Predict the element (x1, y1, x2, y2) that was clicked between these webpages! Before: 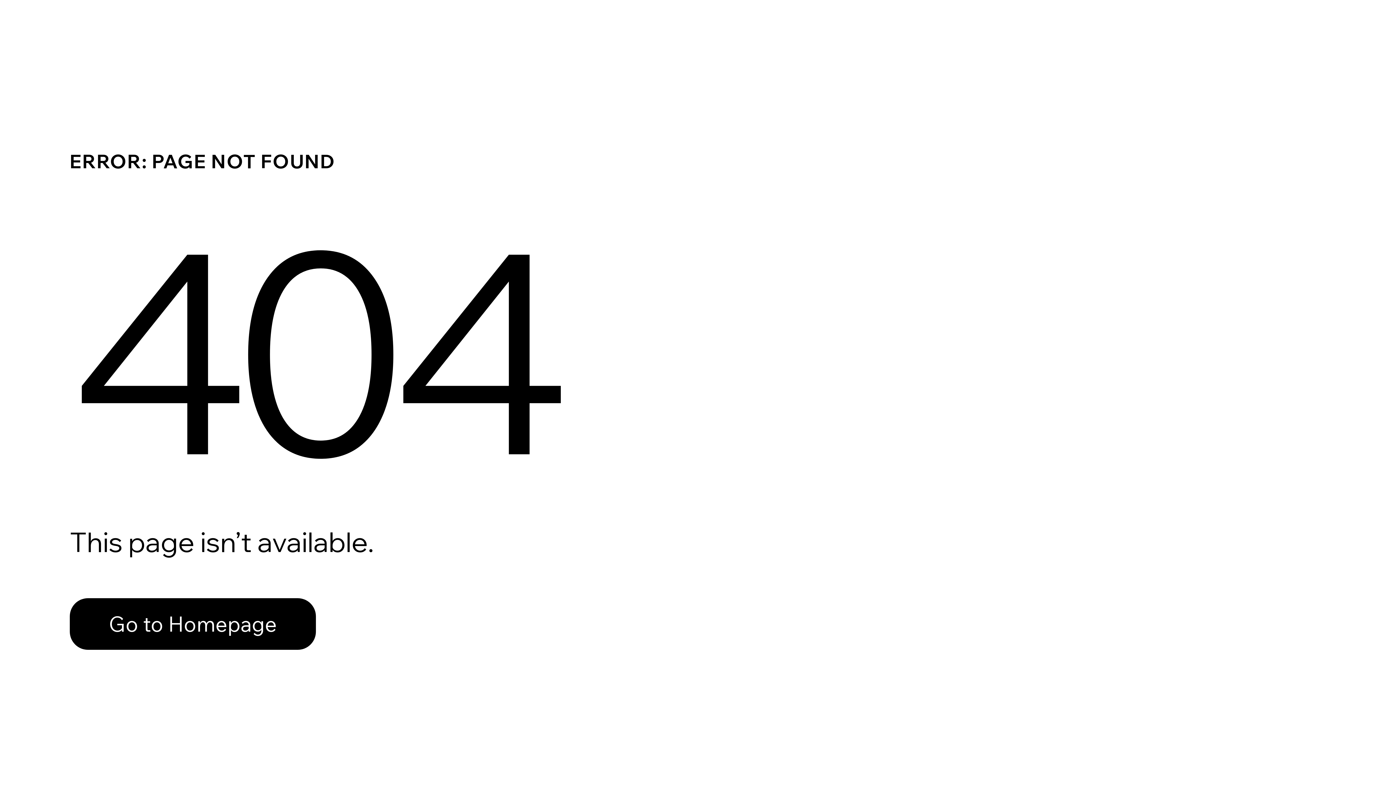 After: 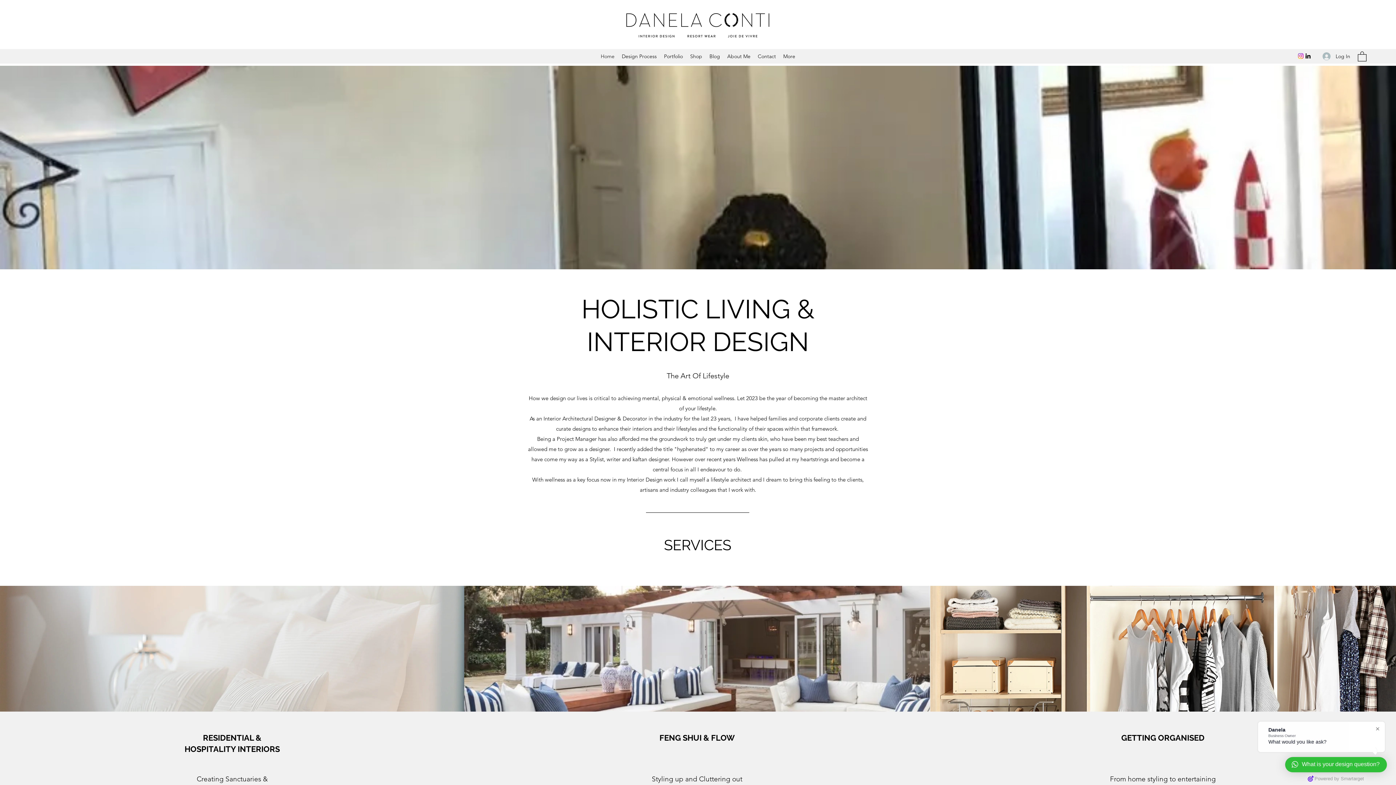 Action: label: Go to Homepage bbox: (69, 598, 316, 650)